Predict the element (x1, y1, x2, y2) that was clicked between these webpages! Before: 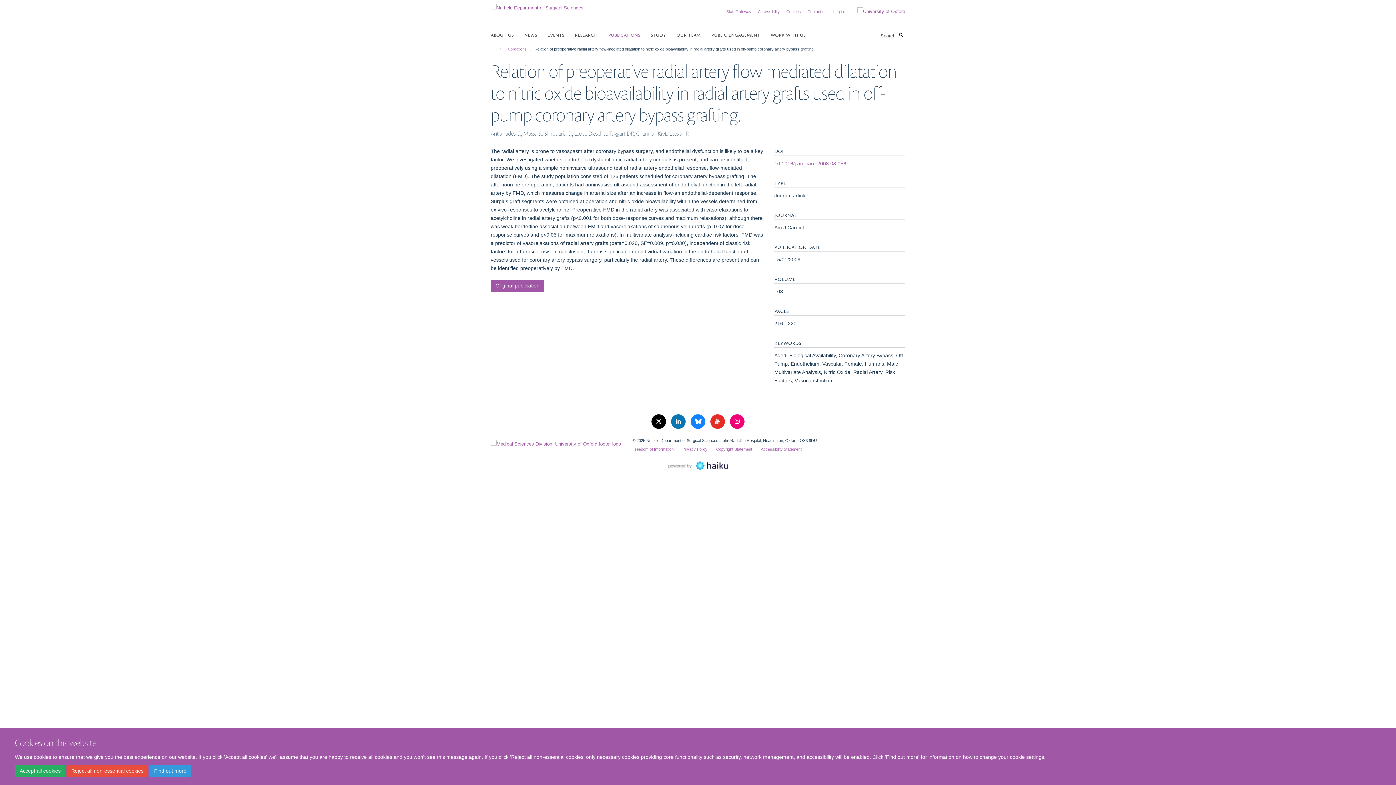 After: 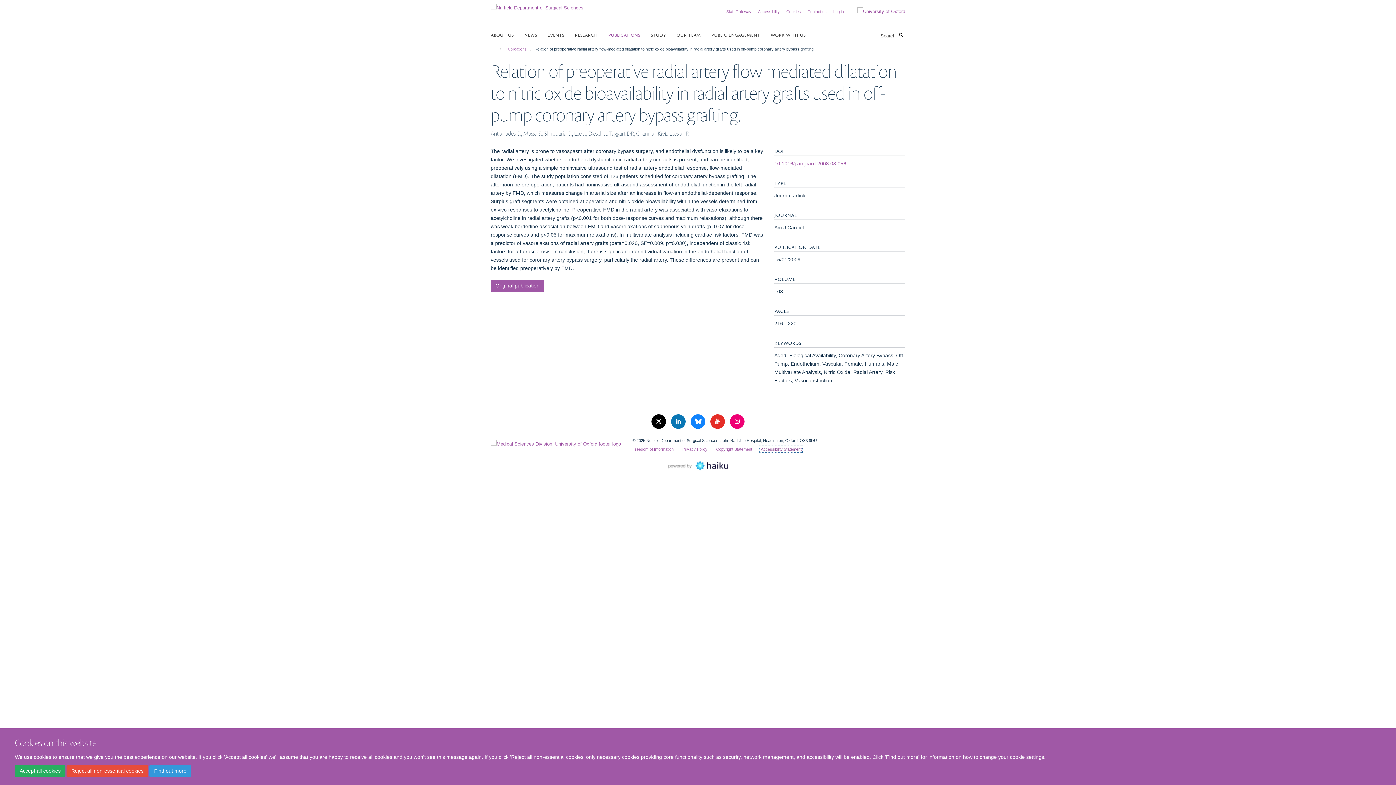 Action: bbox: (761, 447, 801, 451) label: Accessibility Statement